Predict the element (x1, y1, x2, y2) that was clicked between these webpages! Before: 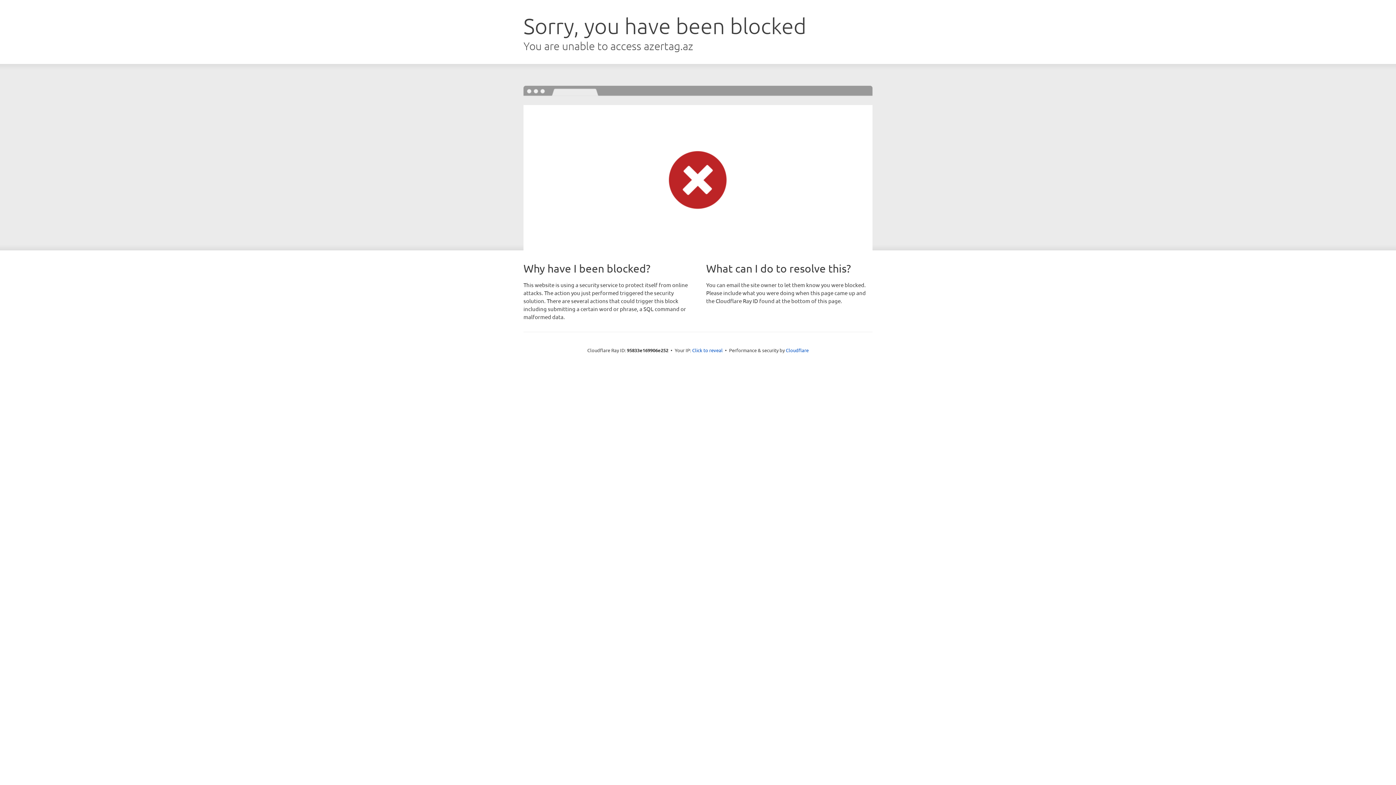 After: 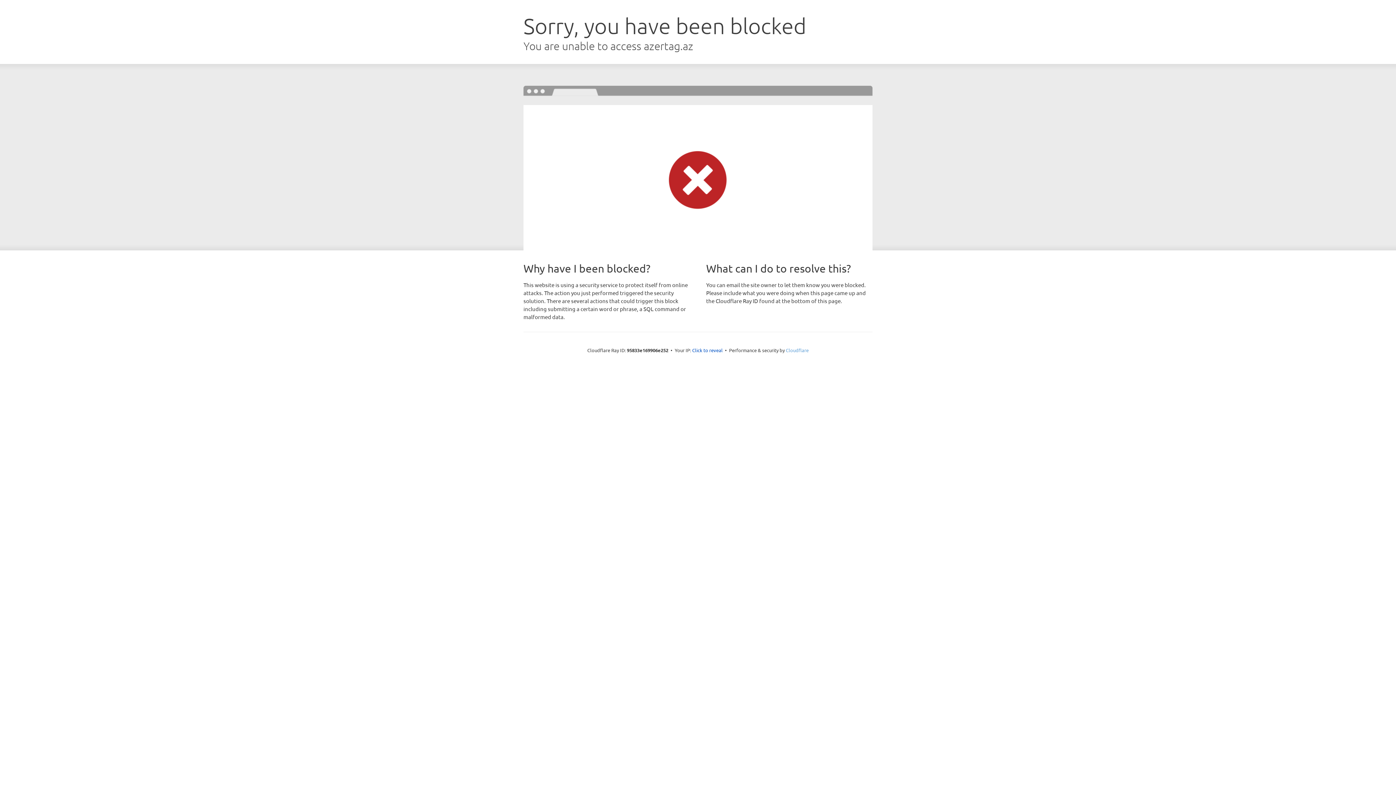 Action: label: Cloudflare bbox: (786, 347, 808, 353)